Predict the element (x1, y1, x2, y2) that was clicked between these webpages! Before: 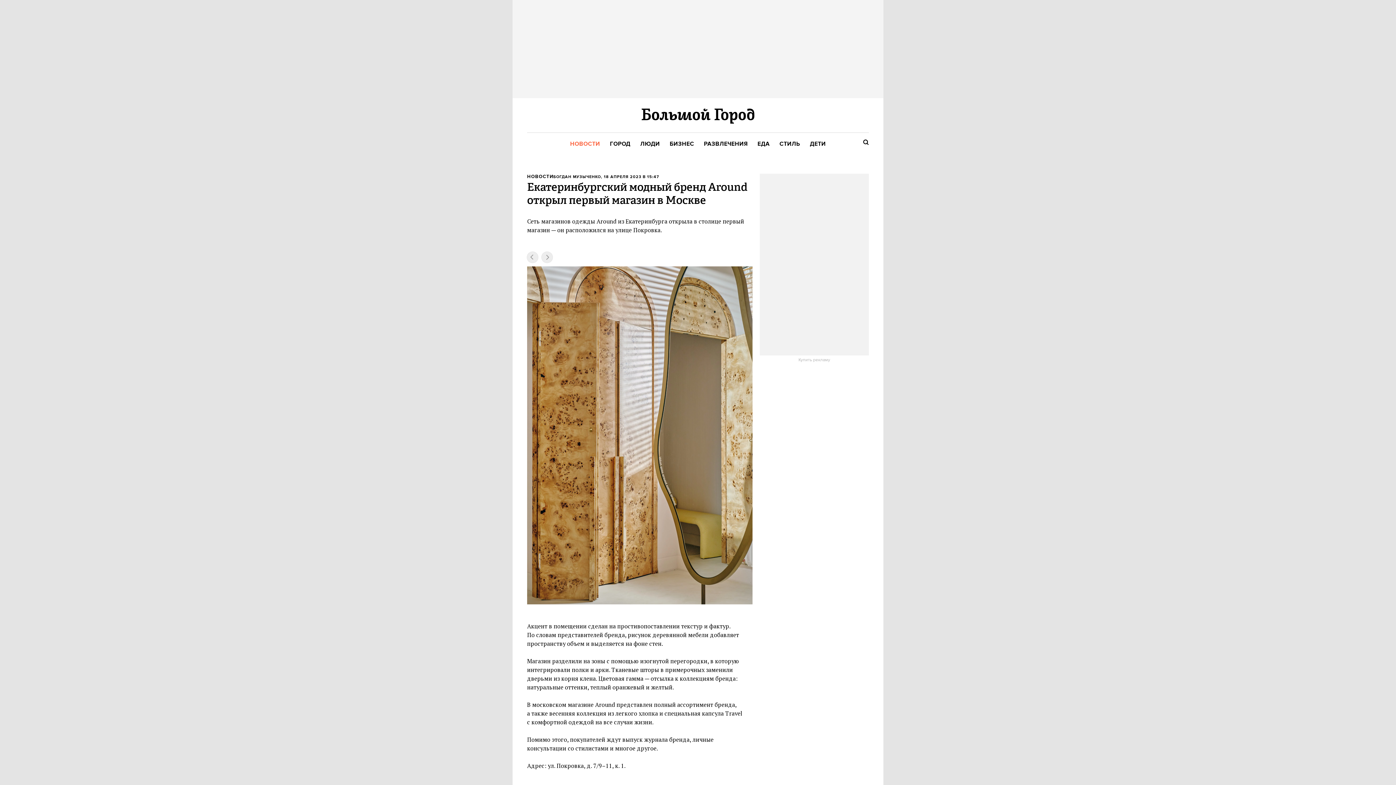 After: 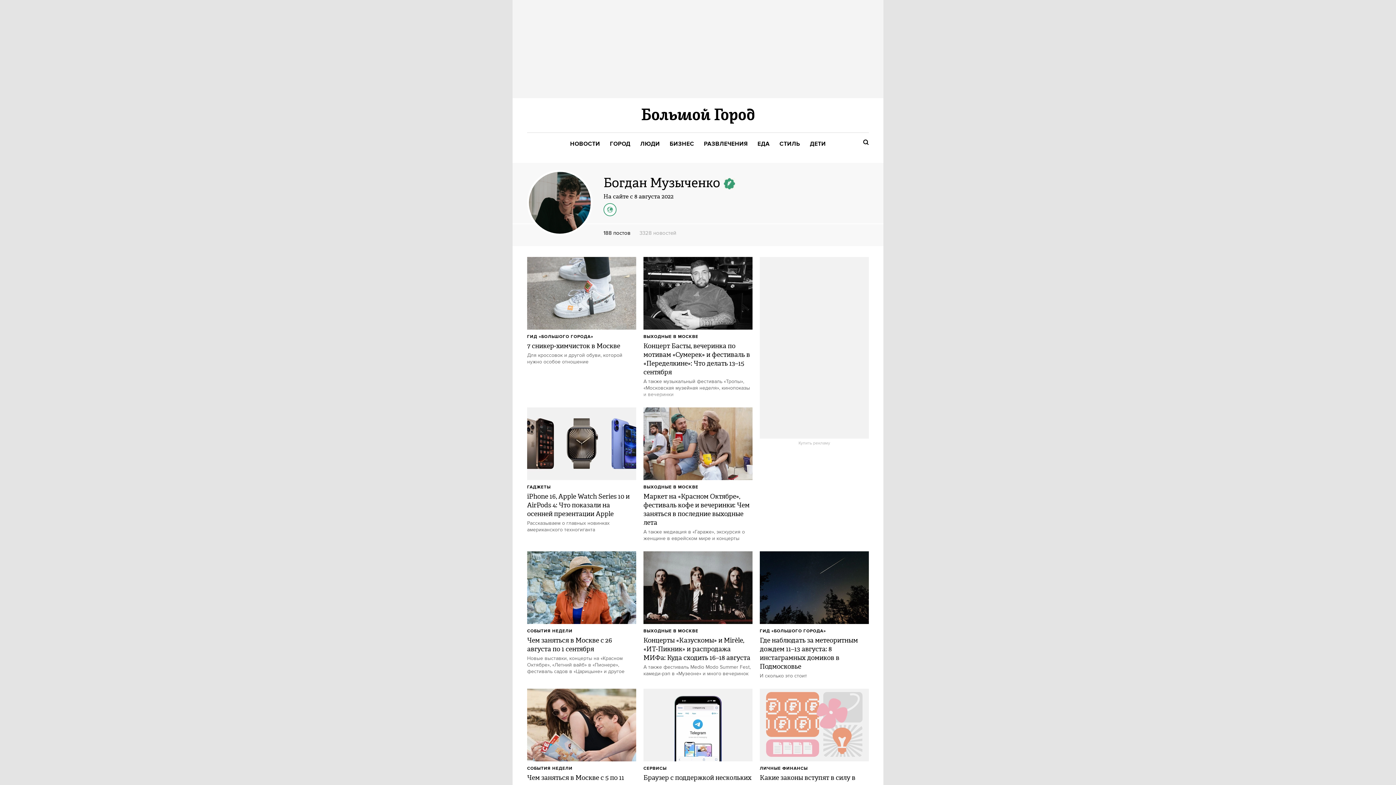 Action: label: БОГДАН МУЗЫЧЕНКО bbox: (553, 174, 601, 179)